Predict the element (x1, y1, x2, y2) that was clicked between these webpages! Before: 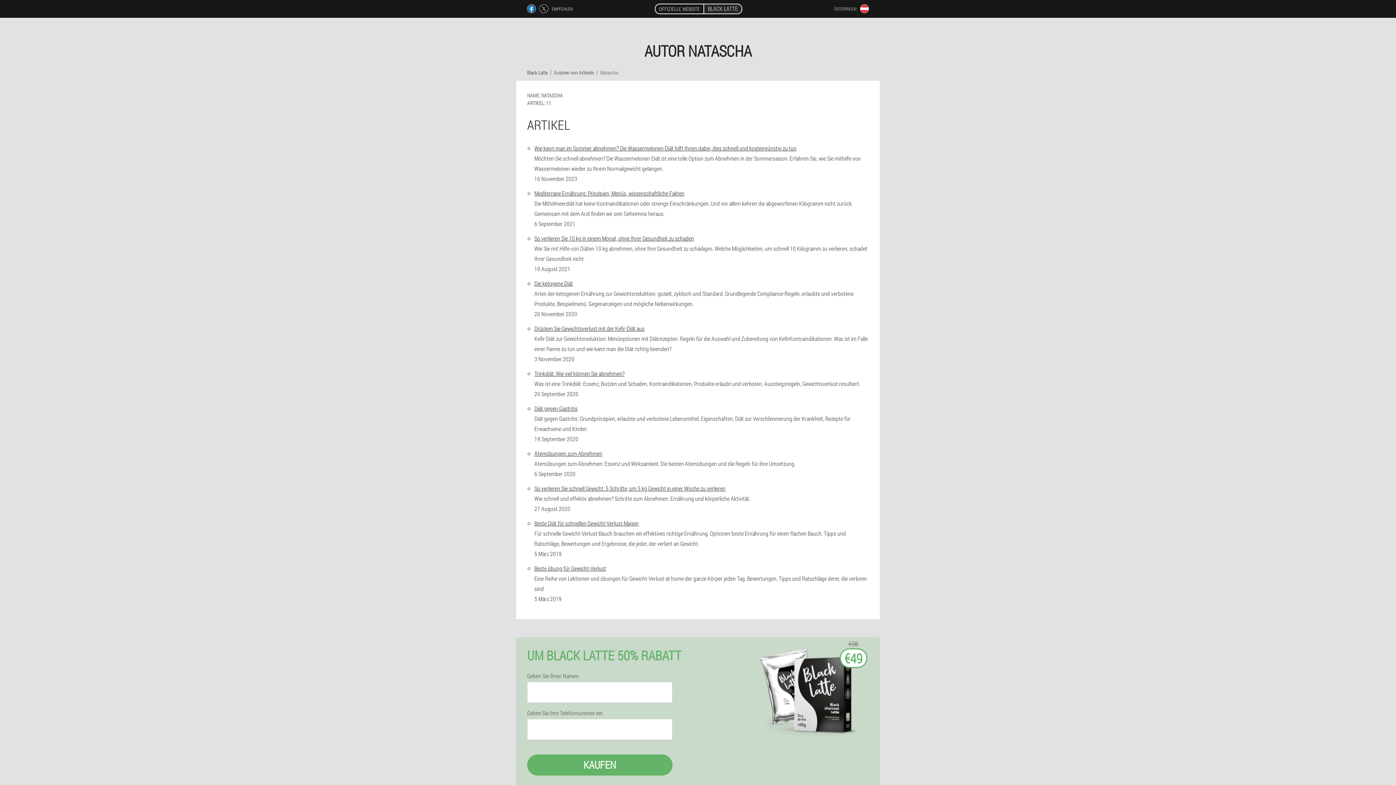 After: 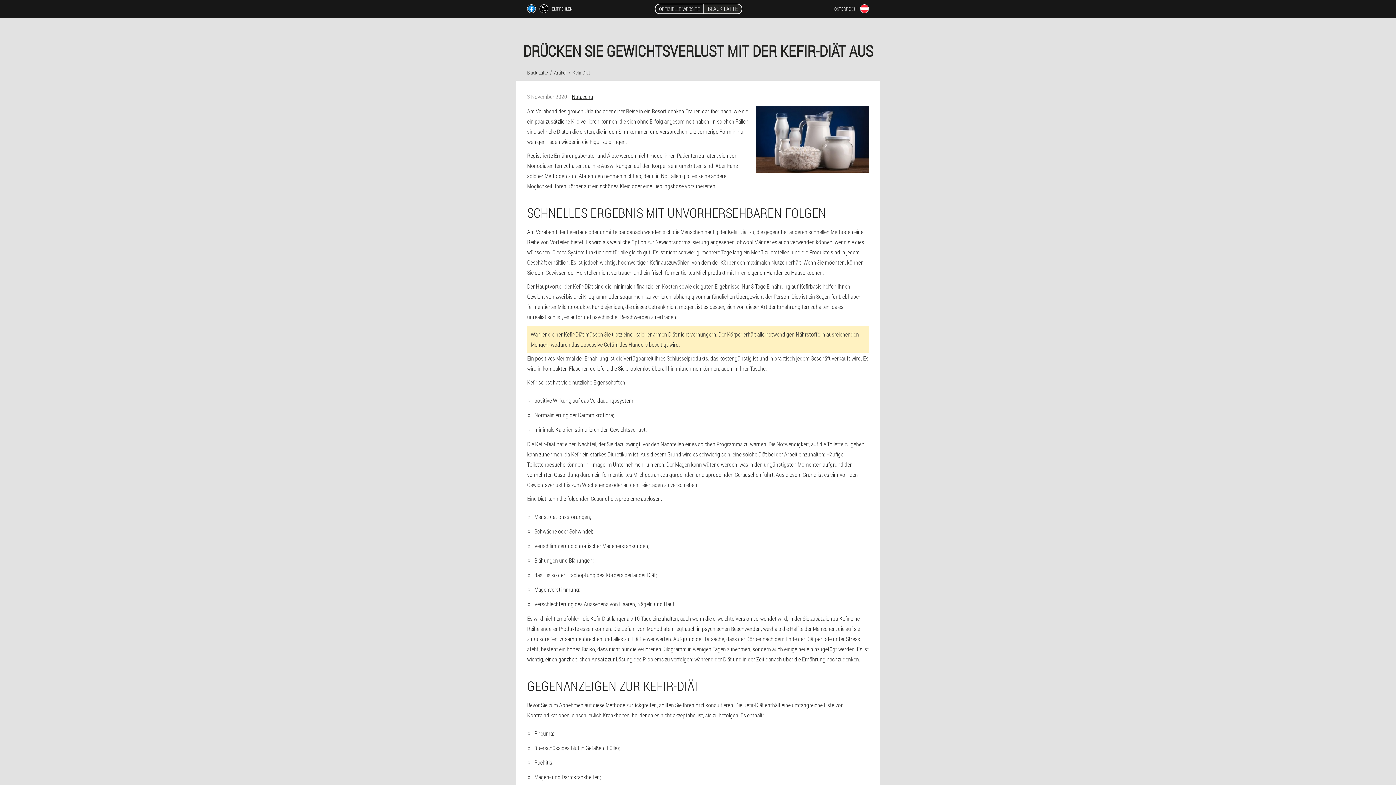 Action: label: Drücken Sie Gewichtsverlust mit der Kefir-Diät aus bbox: (534, 324, 644, 332)